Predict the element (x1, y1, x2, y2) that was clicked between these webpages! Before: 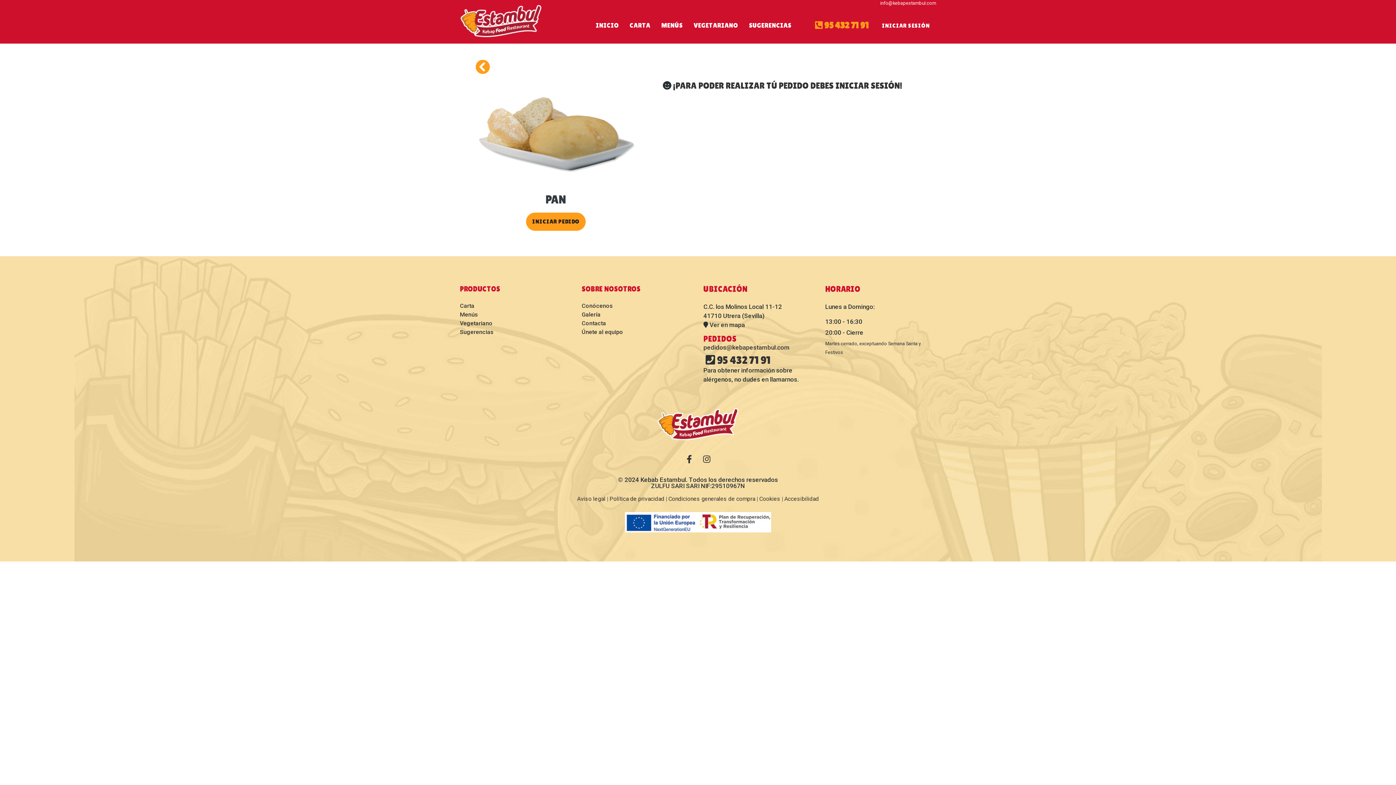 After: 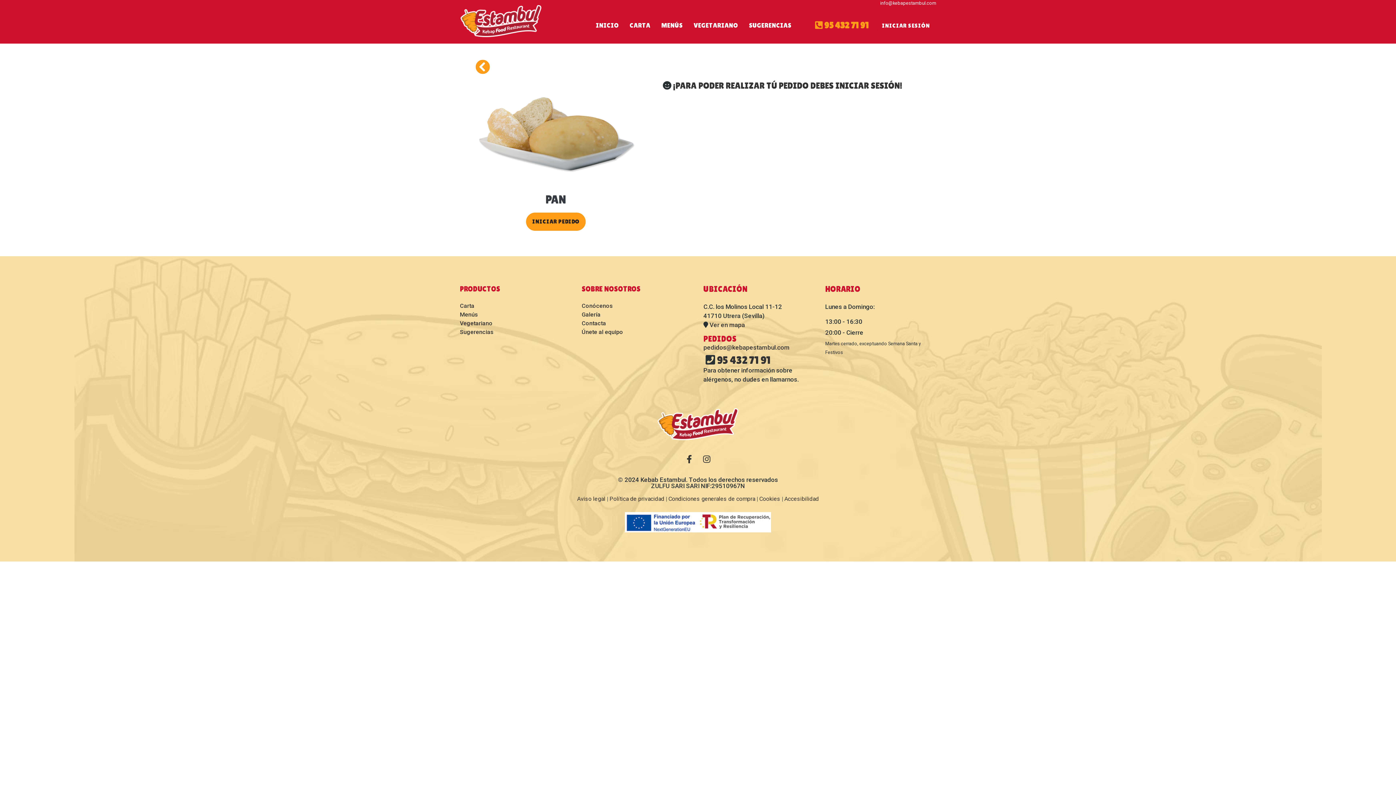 Action: label:  95 432 71 91 bbox: (815, 10, 876, 39)